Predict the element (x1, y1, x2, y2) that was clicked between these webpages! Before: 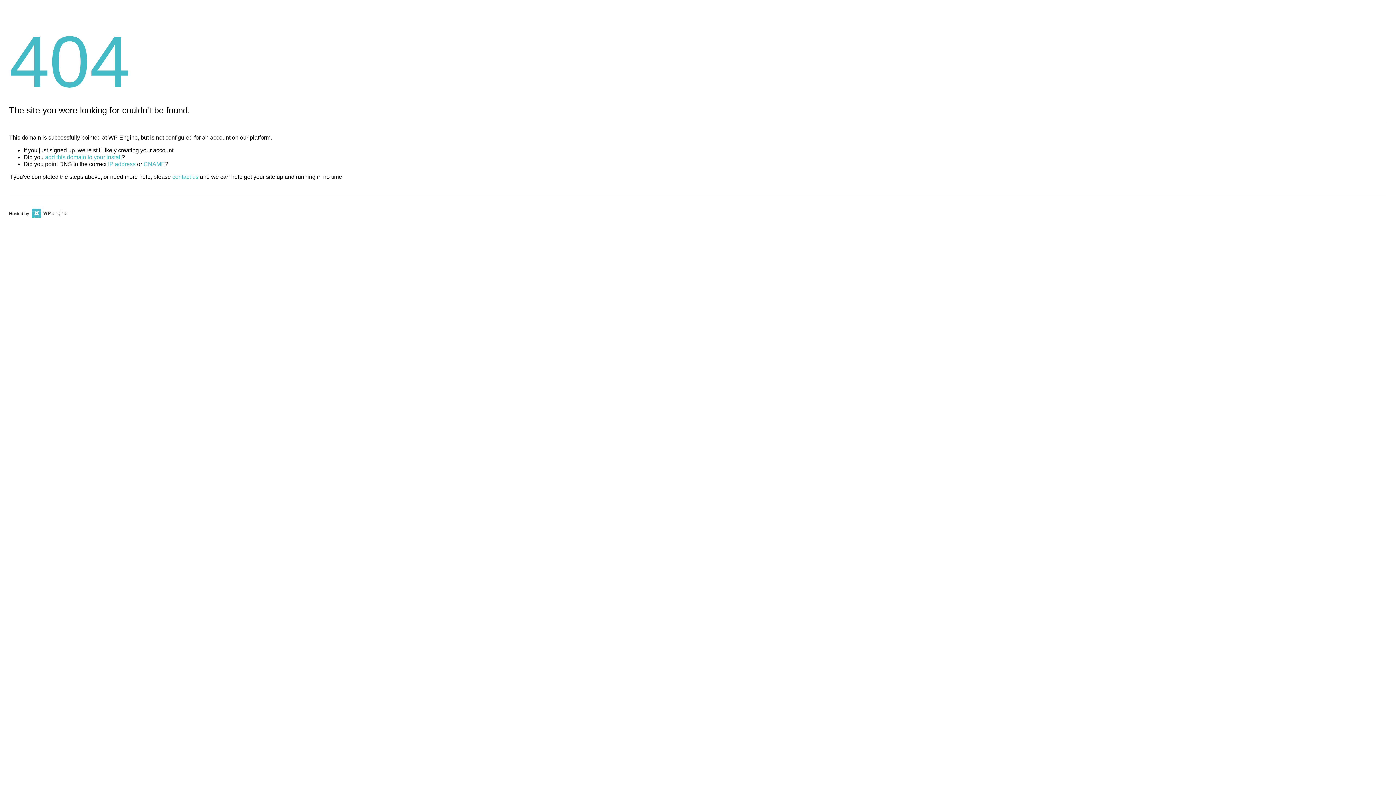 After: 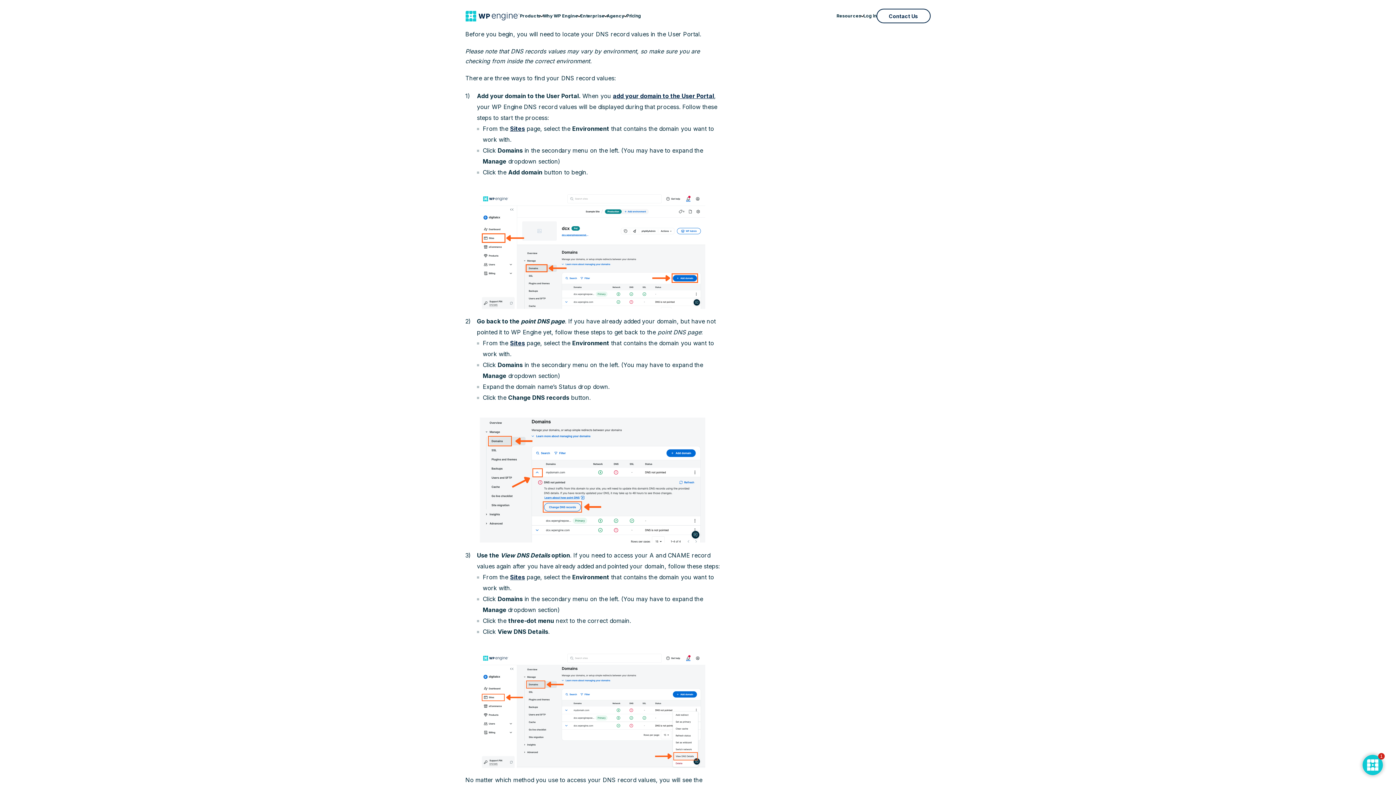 Action: label: IP address bbox: (108, 161, 135, 167)